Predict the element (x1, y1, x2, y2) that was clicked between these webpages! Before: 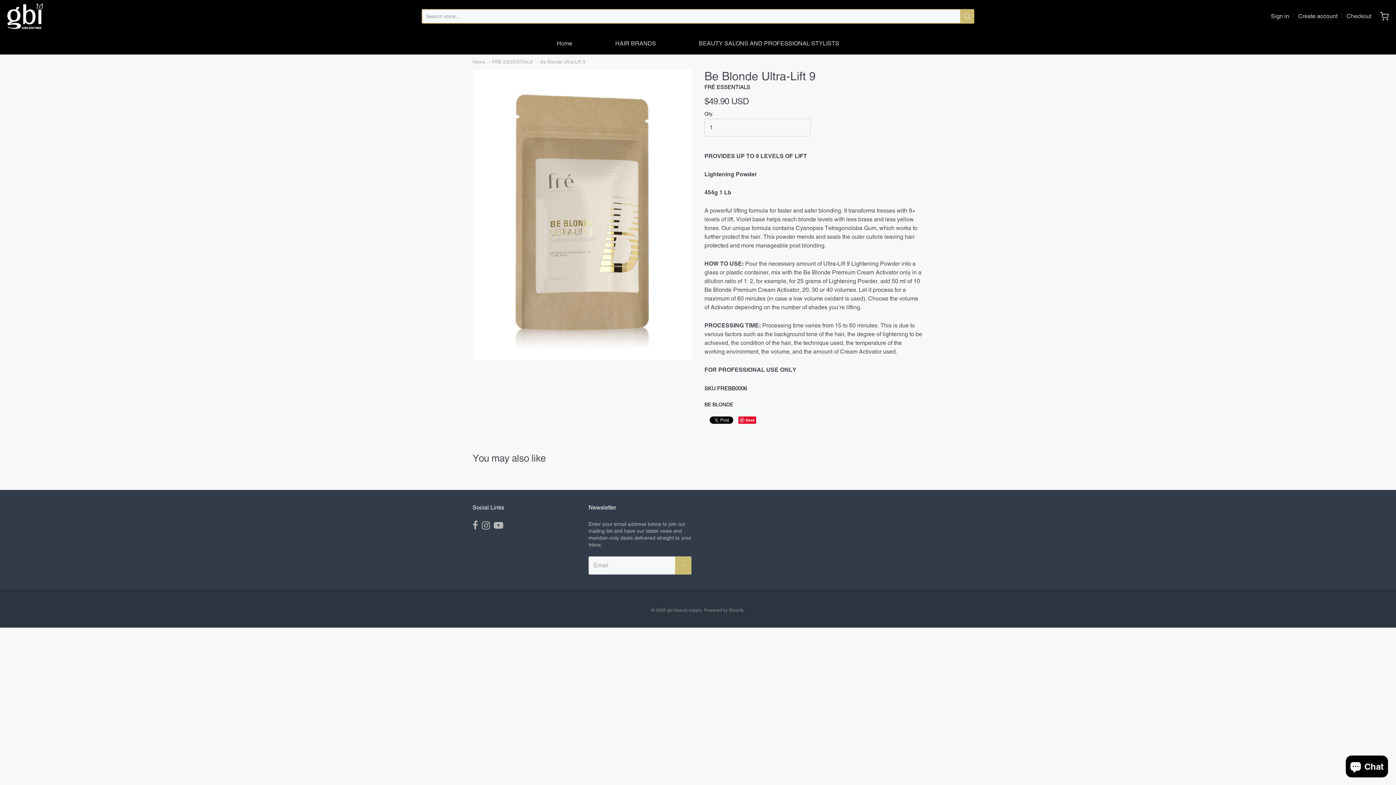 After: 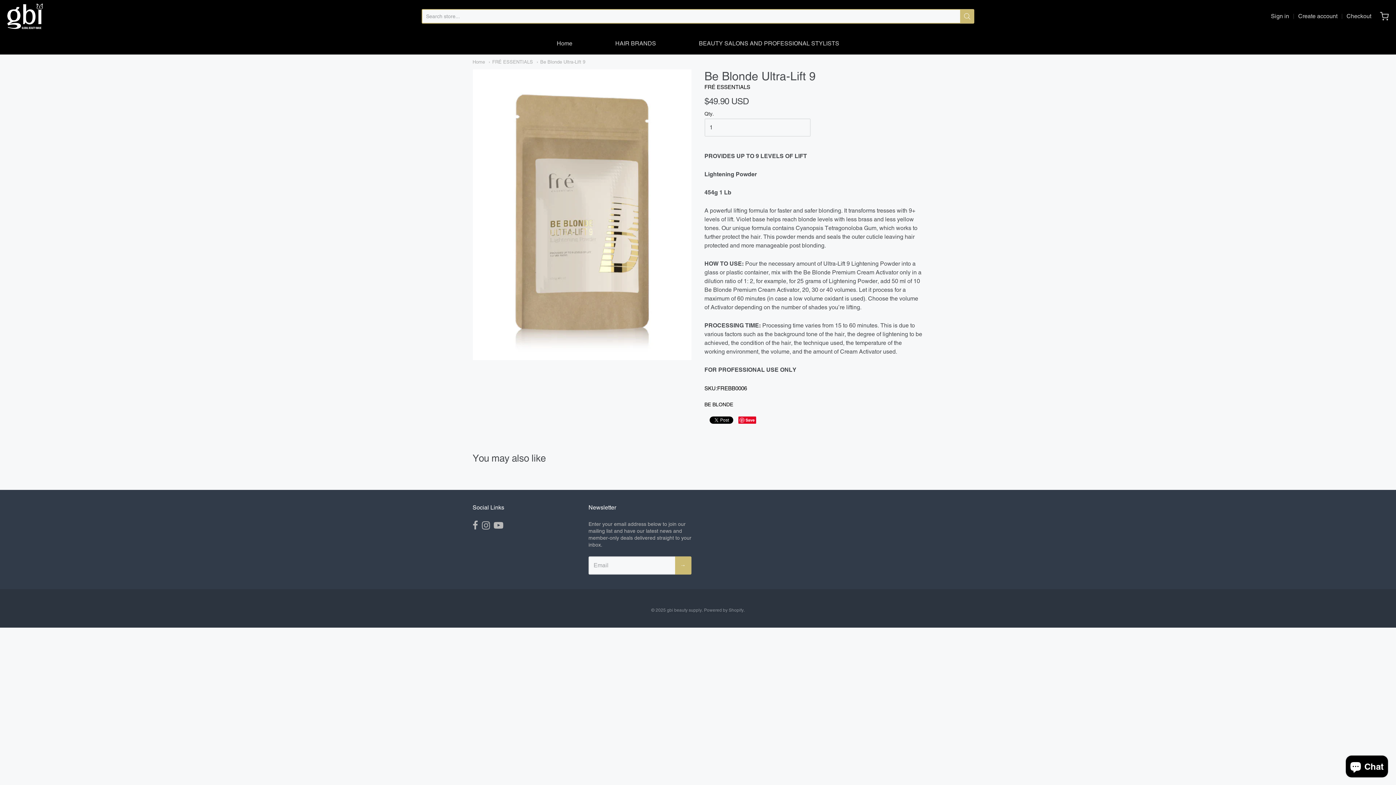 Action: label: Be Blonde Ultra-Lift 9 bbox: (536, 59, 585, 64)